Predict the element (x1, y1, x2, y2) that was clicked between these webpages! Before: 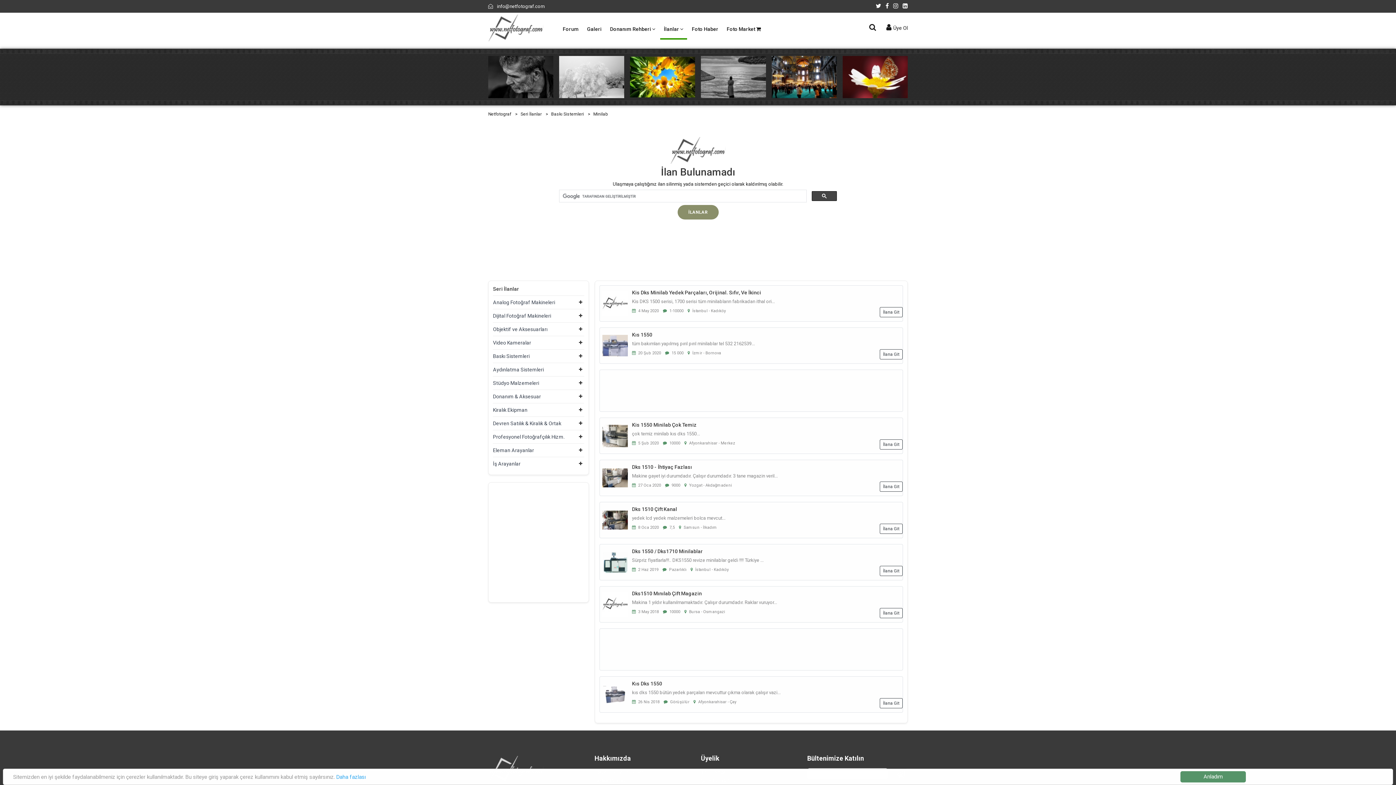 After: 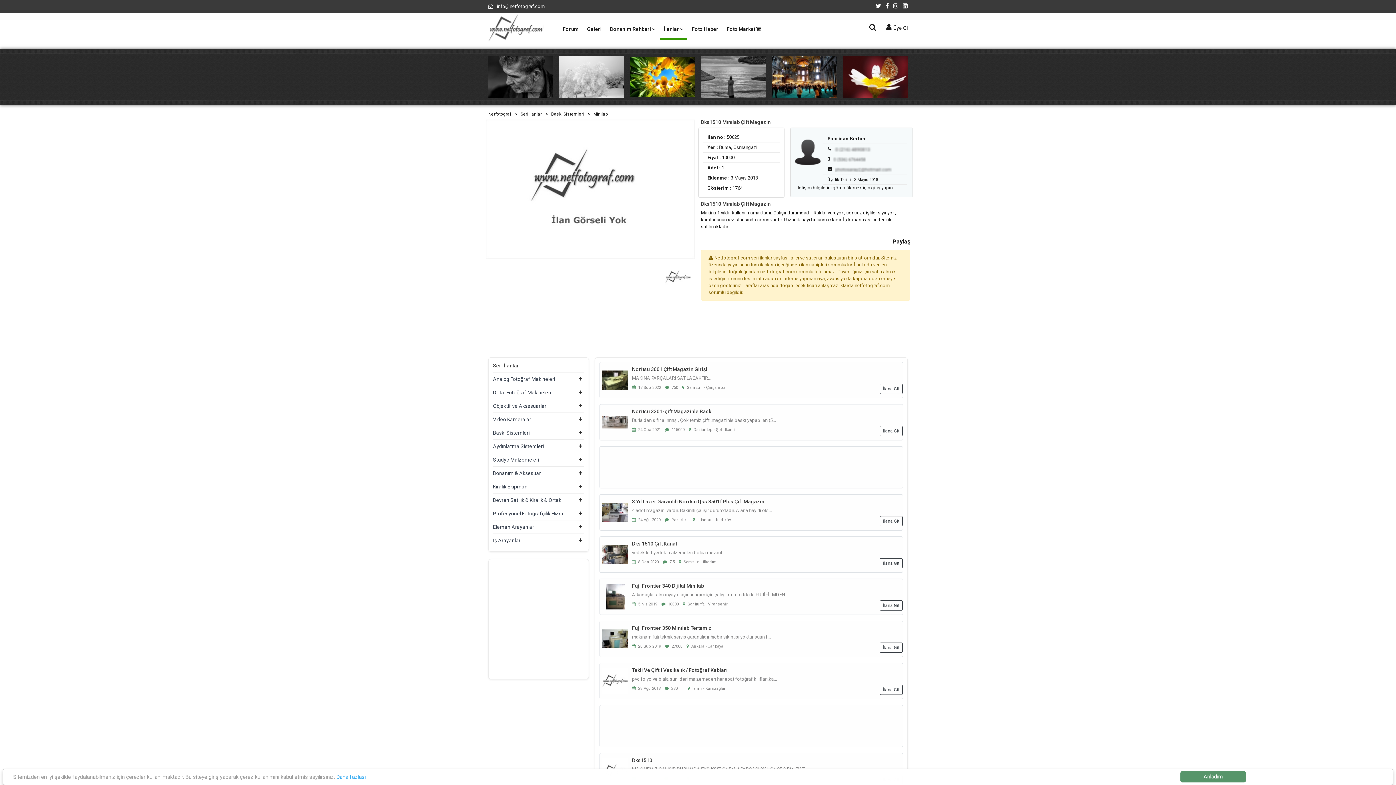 Action: label: İlana Git bbox: (880, 608, 902, 618)